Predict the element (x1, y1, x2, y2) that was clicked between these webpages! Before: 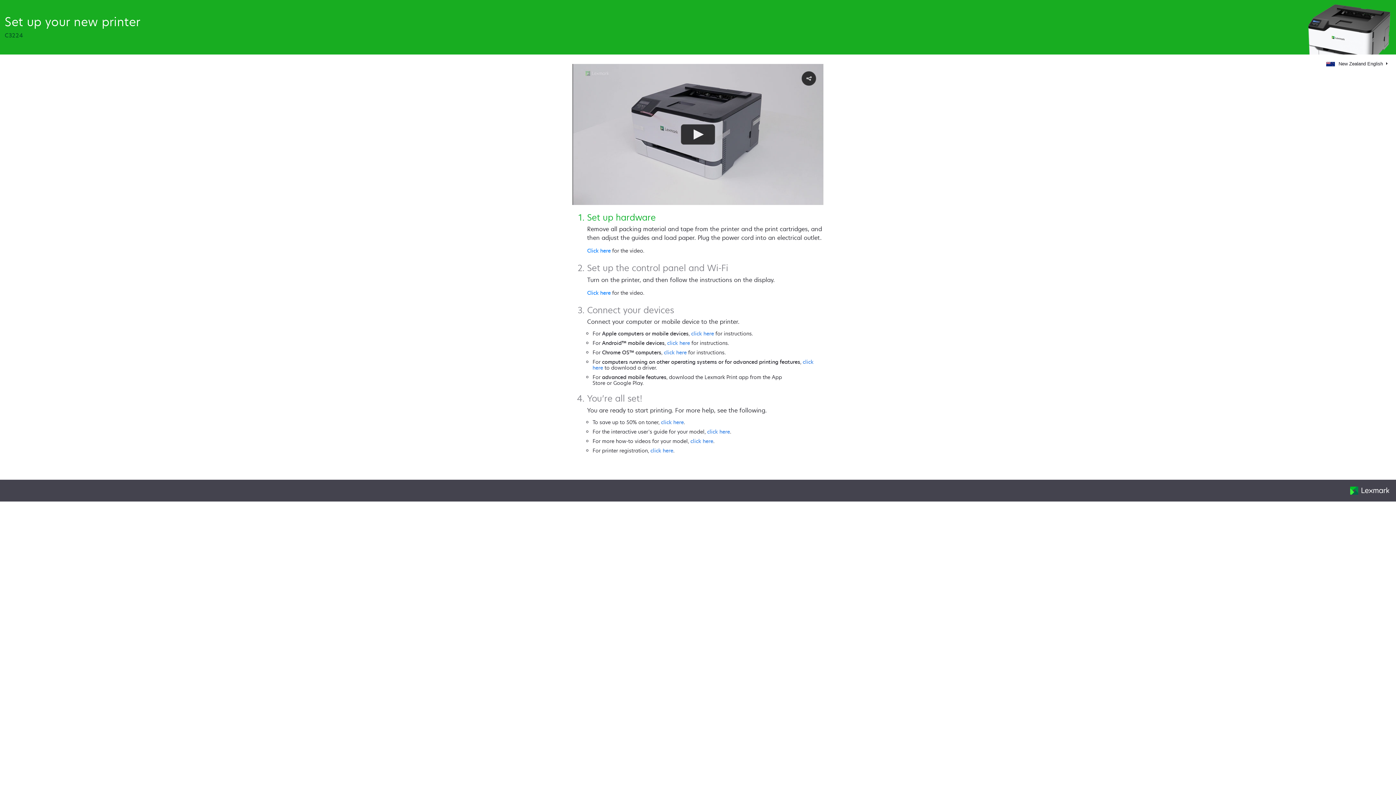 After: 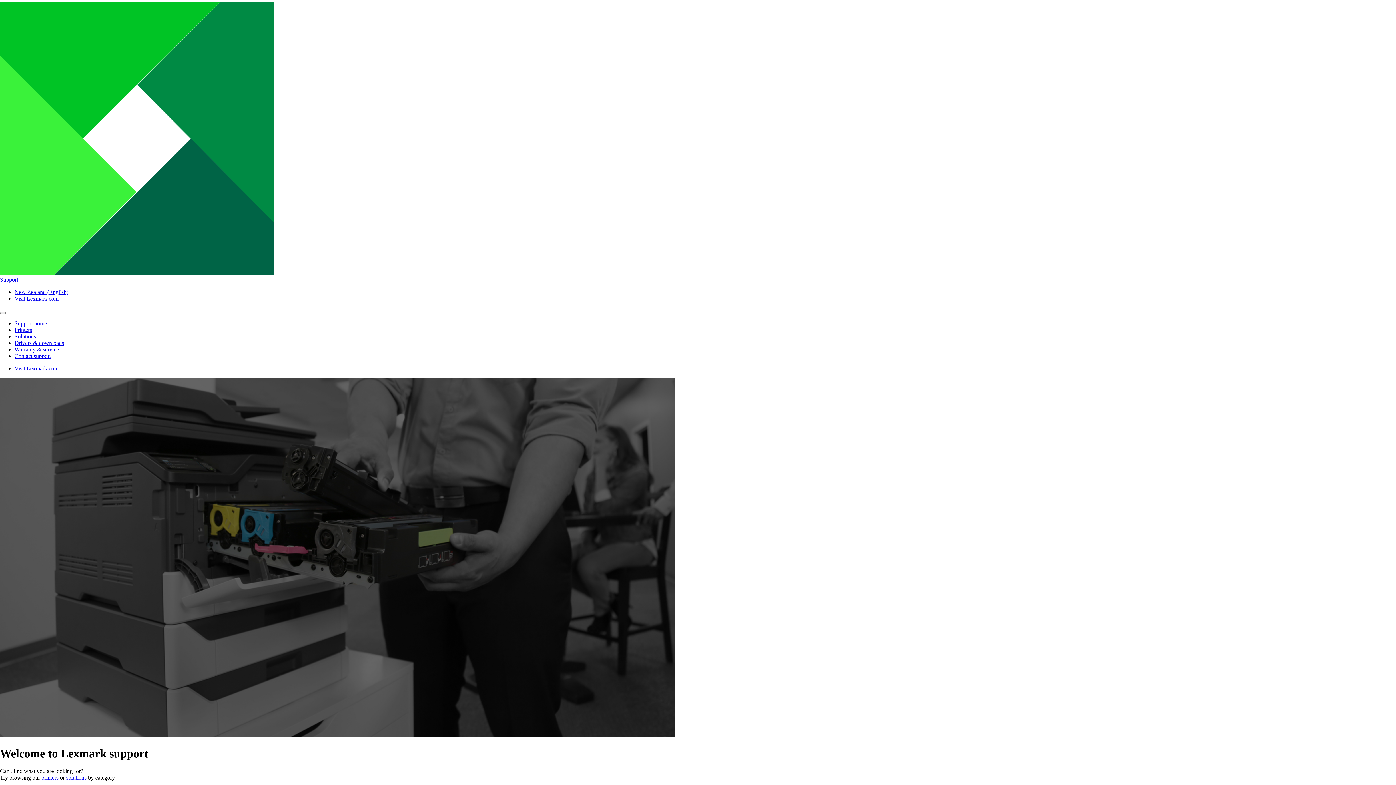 Action: label: click here bbox: (707, 428, 730, 435)